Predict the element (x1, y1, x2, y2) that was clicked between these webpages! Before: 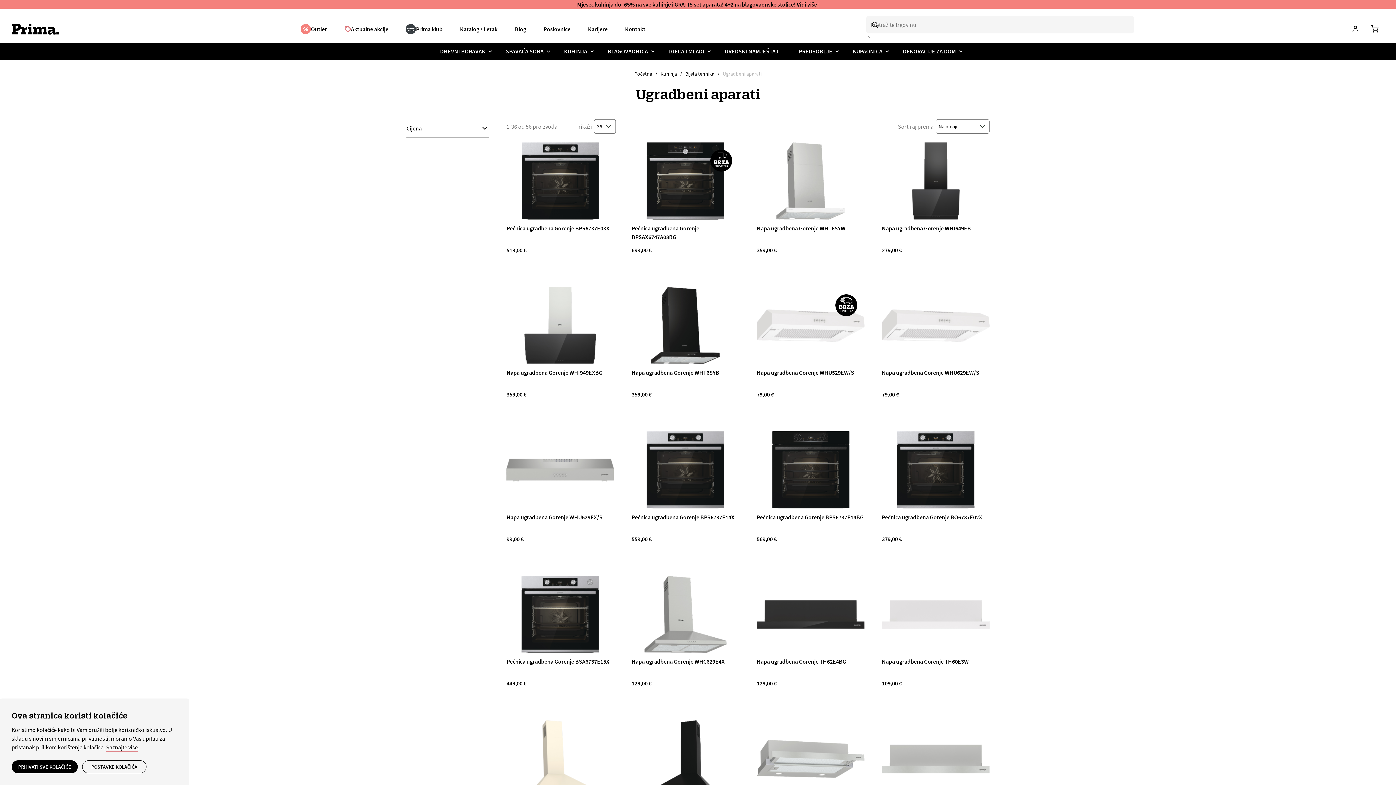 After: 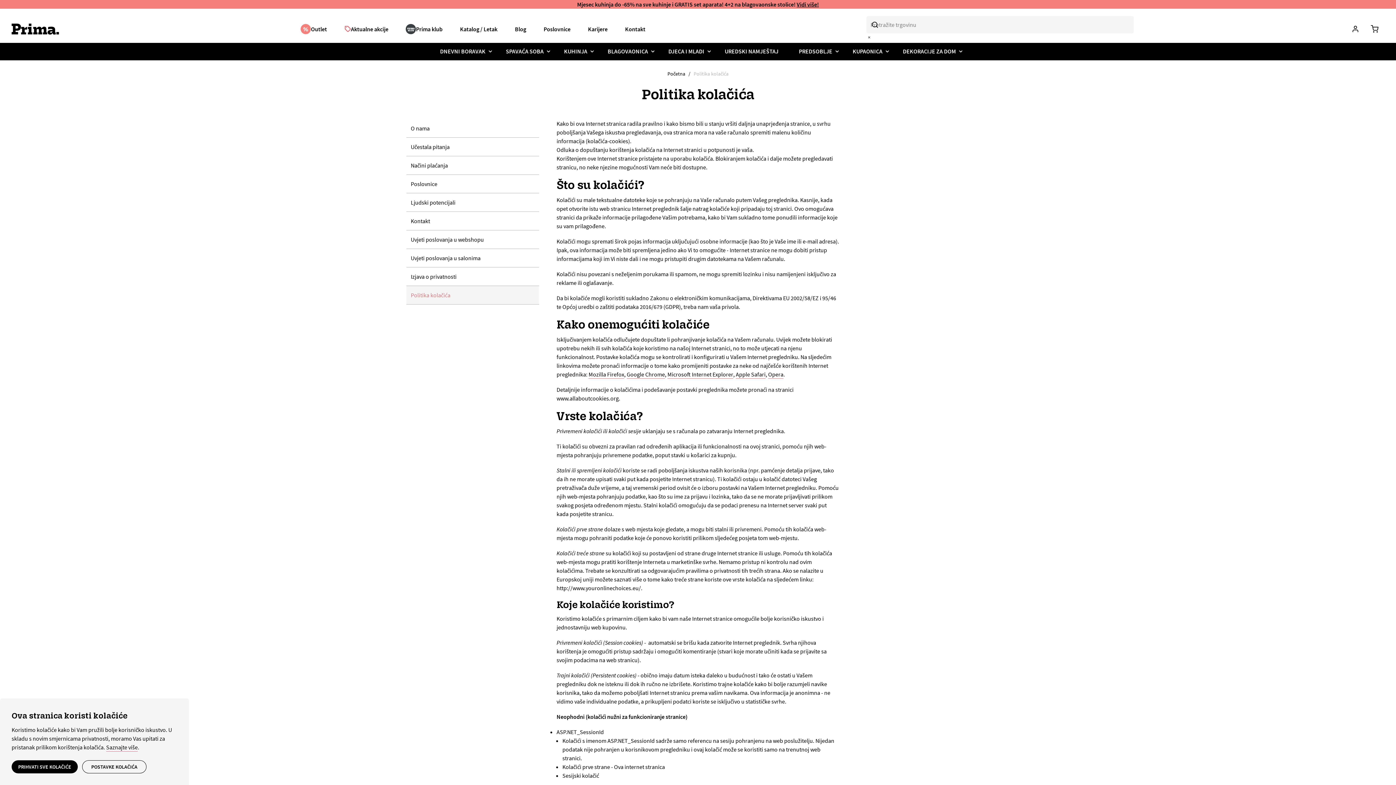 Action: label: Saznajte više bbox: (106, 744, 137, 751)